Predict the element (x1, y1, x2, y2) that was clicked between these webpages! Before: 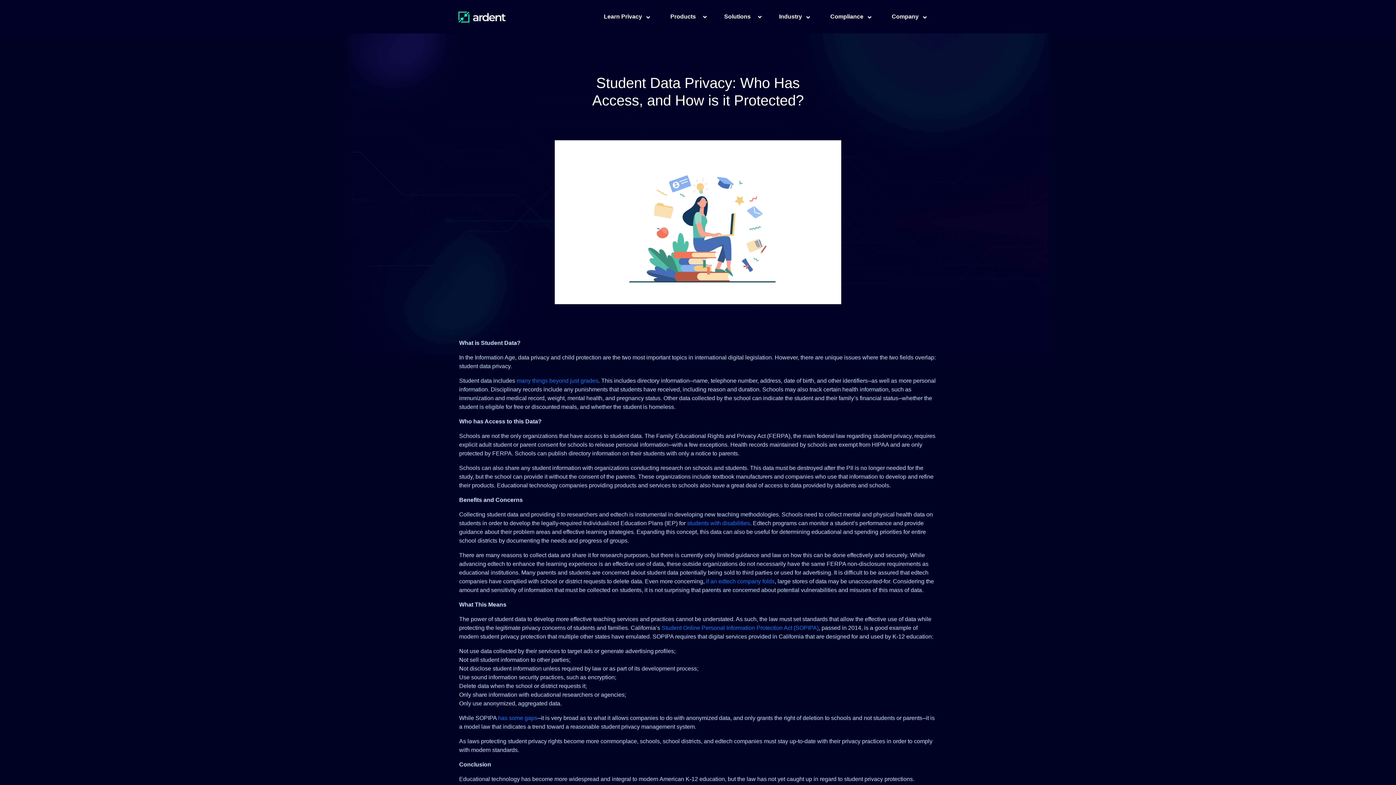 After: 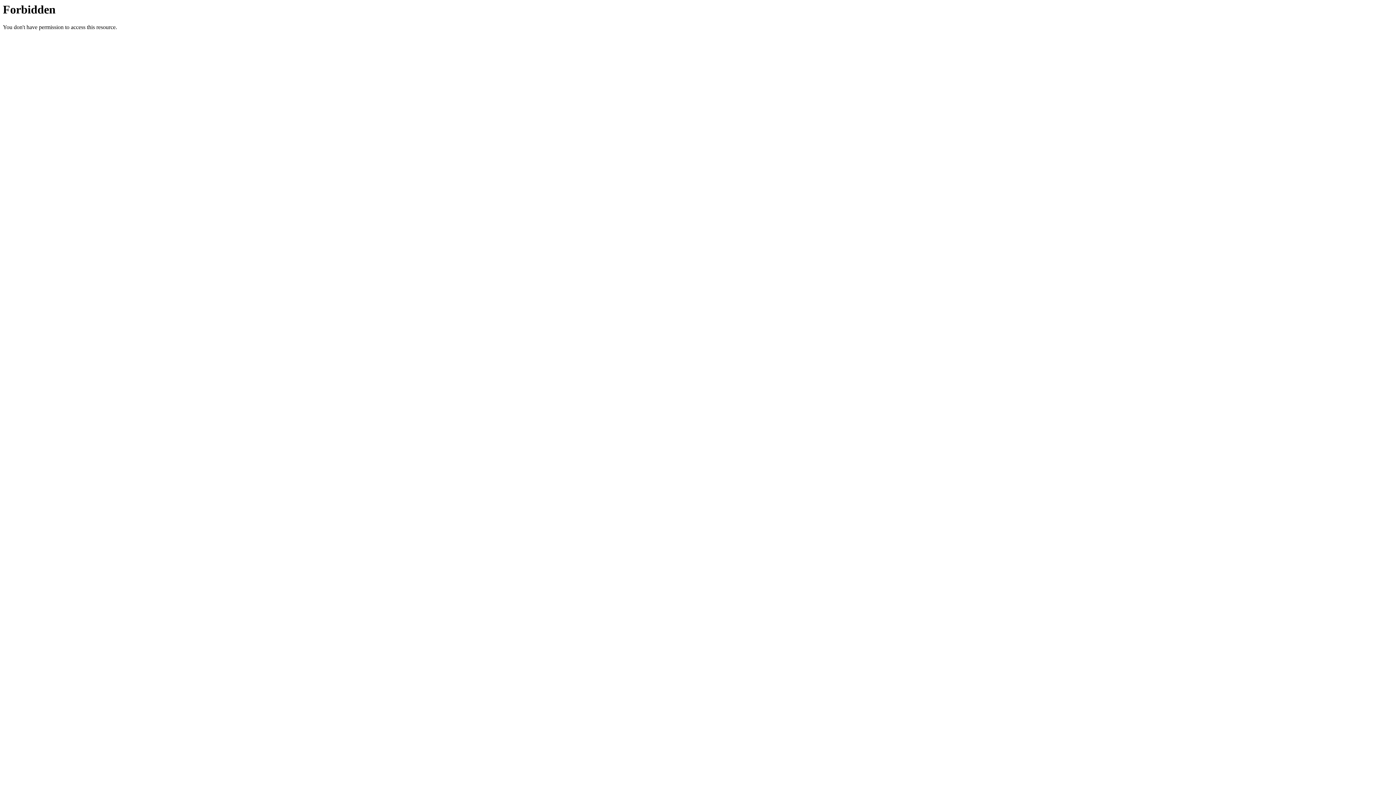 Action: bbox: (516, 377, 598, 383) label: many things beyond just grades